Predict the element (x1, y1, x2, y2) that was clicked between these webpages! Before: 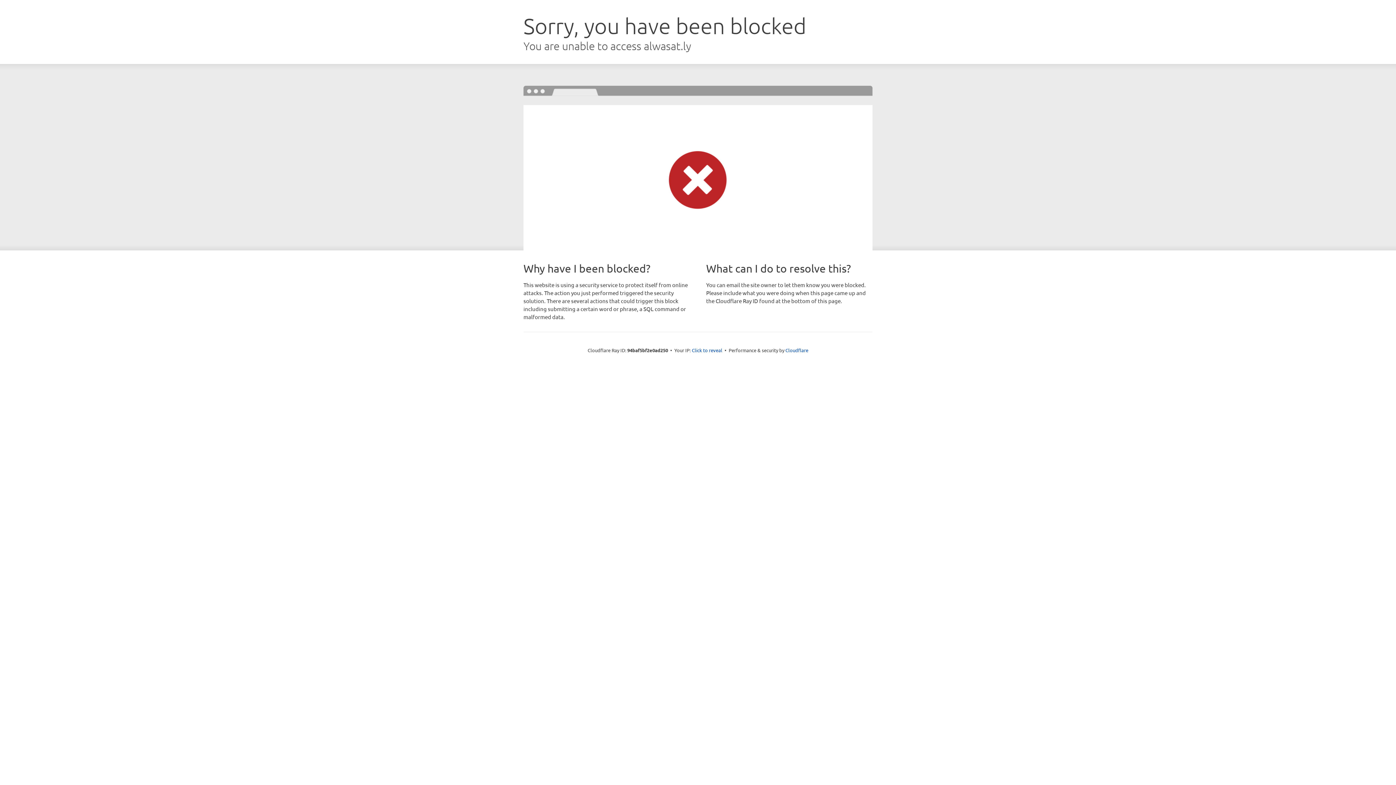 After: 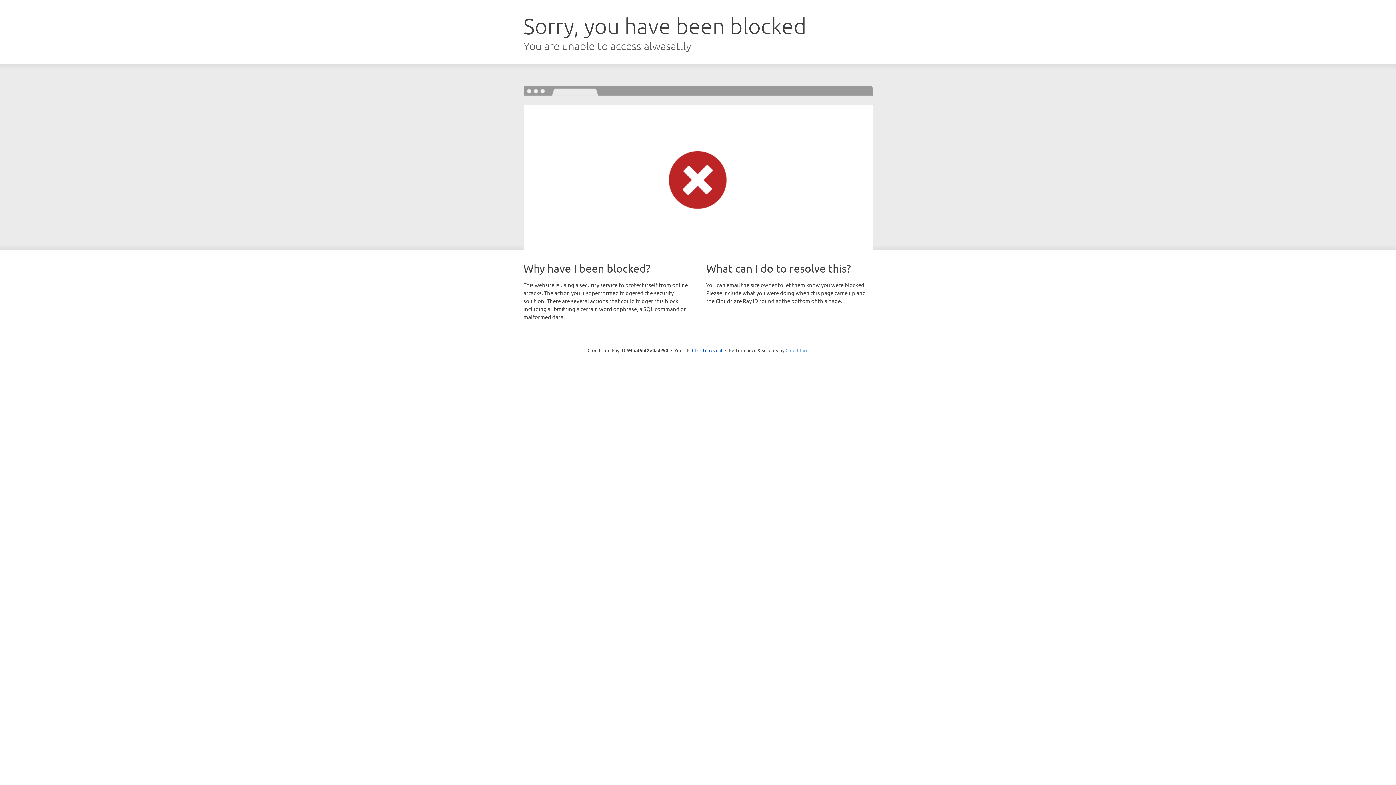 Action: label: Cloudflare bbox: (785, 347, 808, 353)